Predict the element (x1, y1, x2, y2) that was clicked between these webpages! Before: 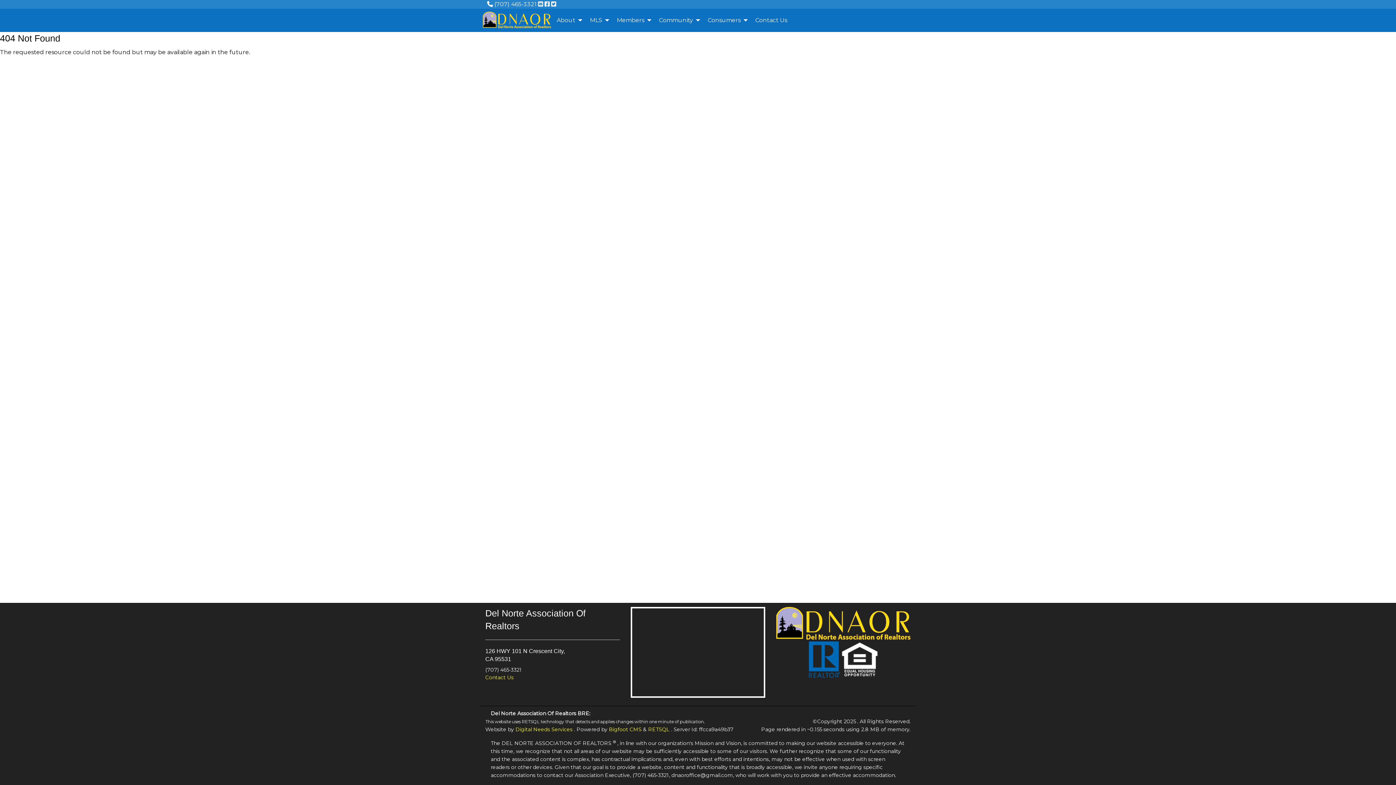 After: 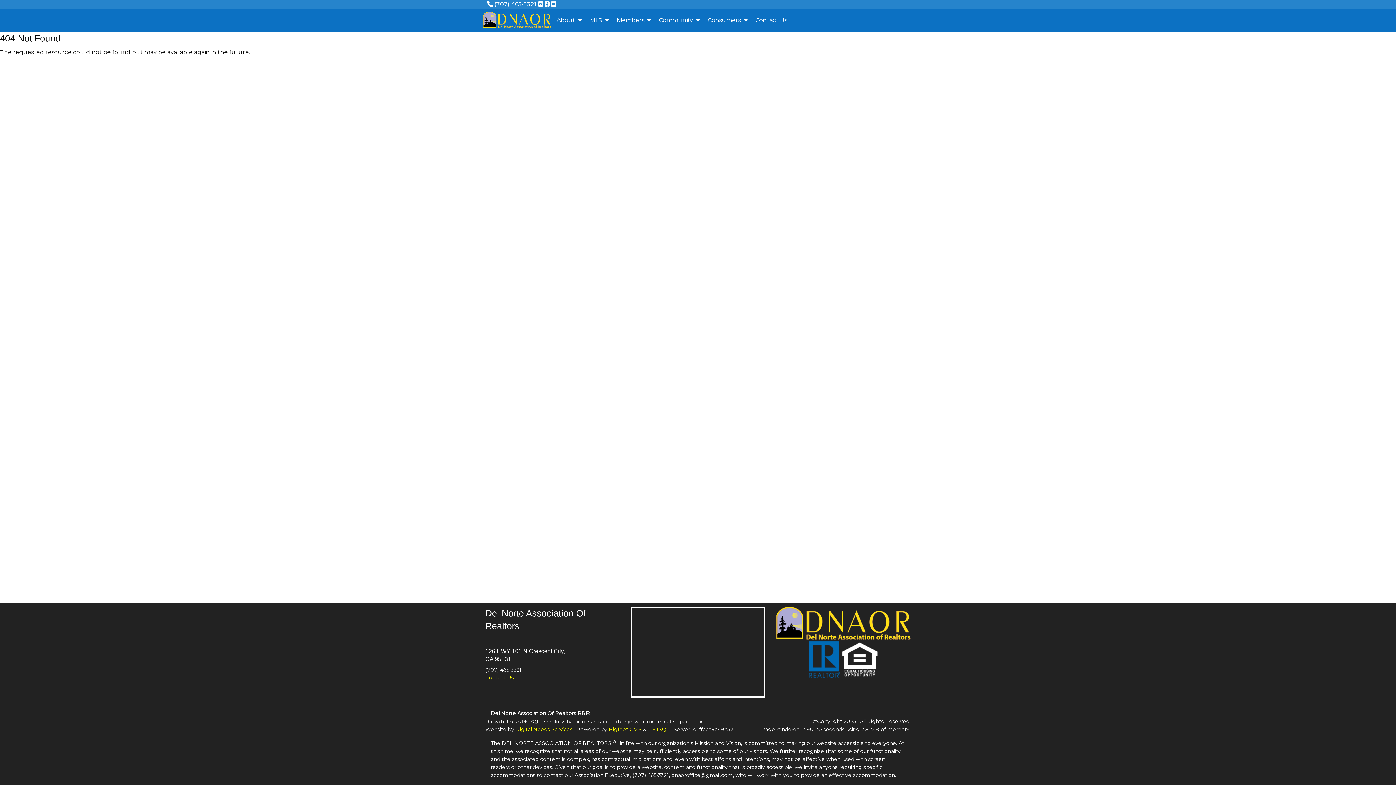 Action: bbox: (609, 726, 641, 733) label: Bigfoot CMS